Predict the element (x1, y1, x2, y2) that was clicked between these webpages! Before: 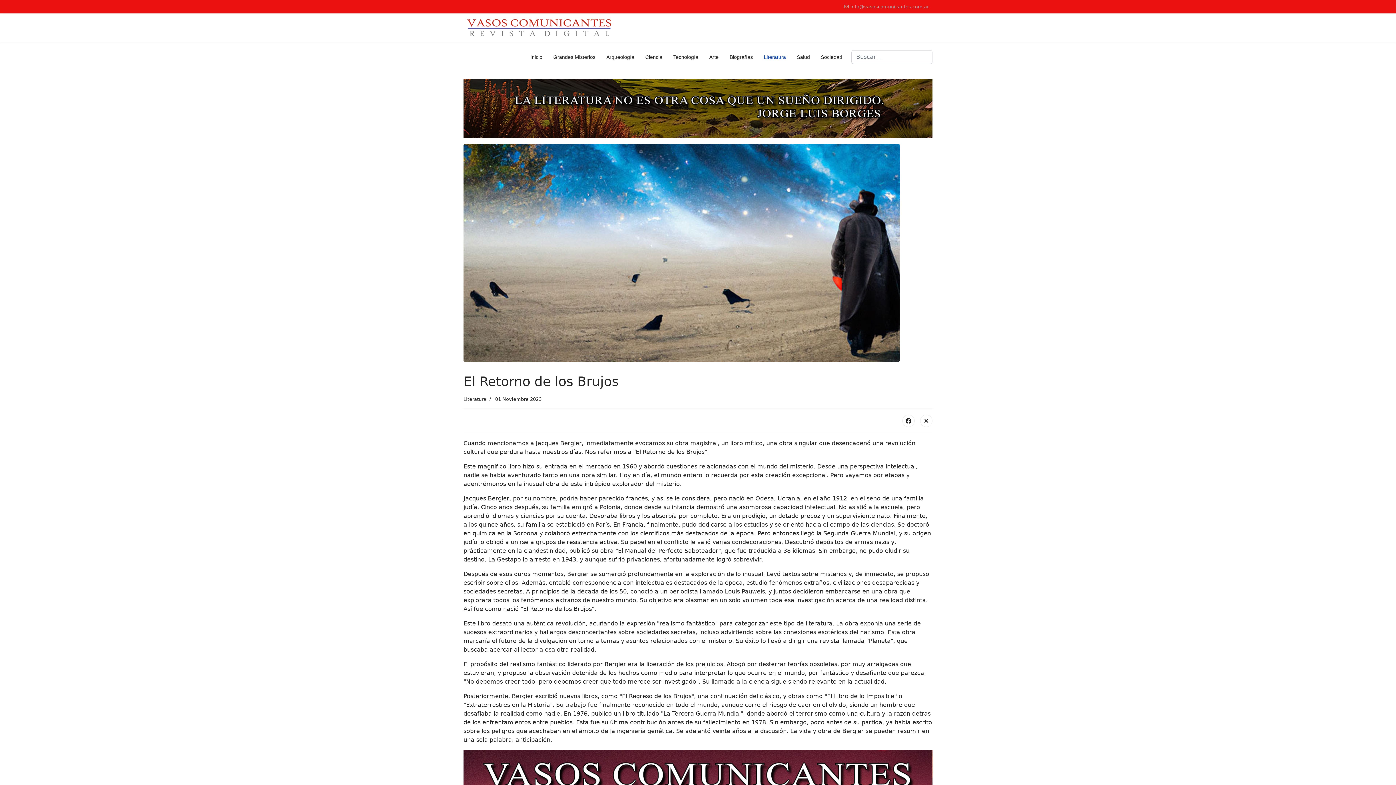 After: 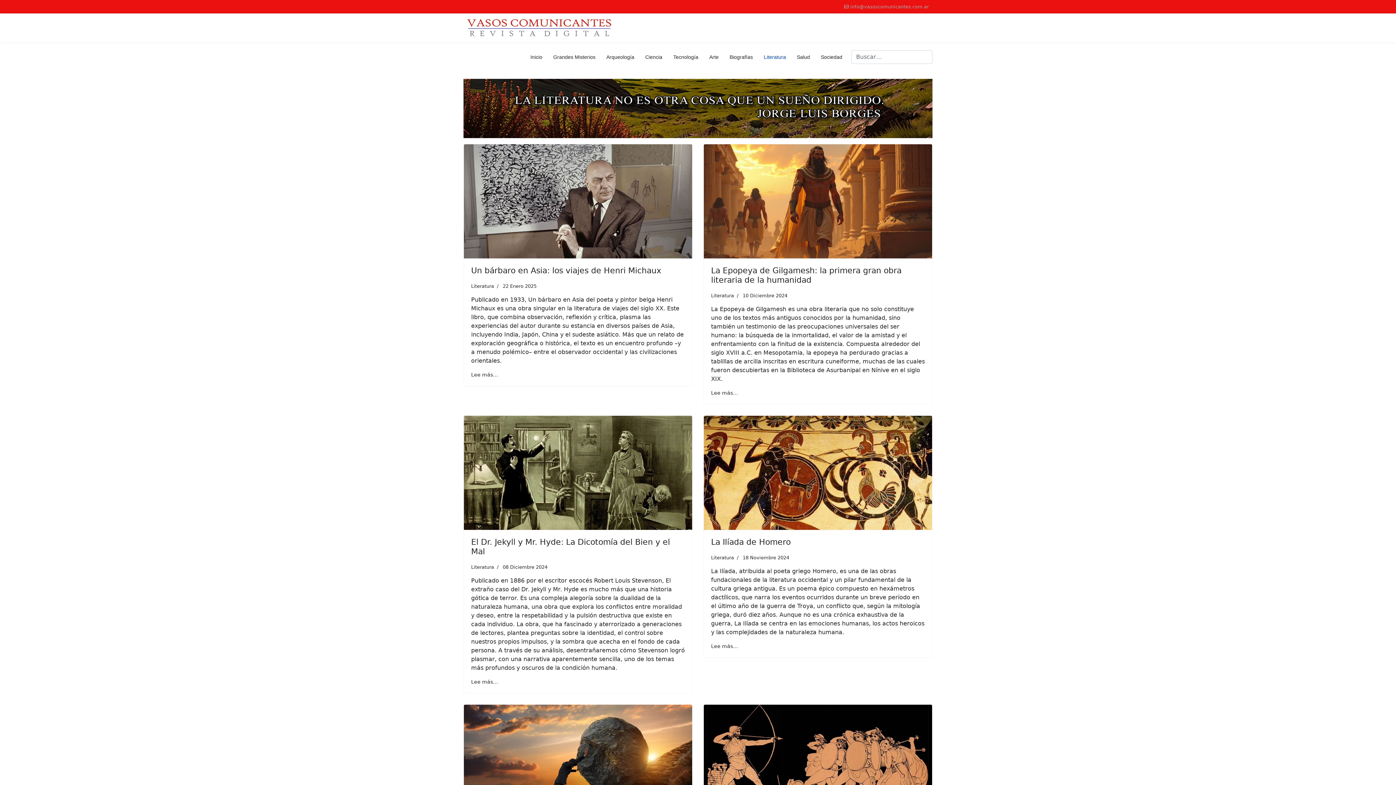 Action: bbox: (758, 42, 791, 71) label: Literatura